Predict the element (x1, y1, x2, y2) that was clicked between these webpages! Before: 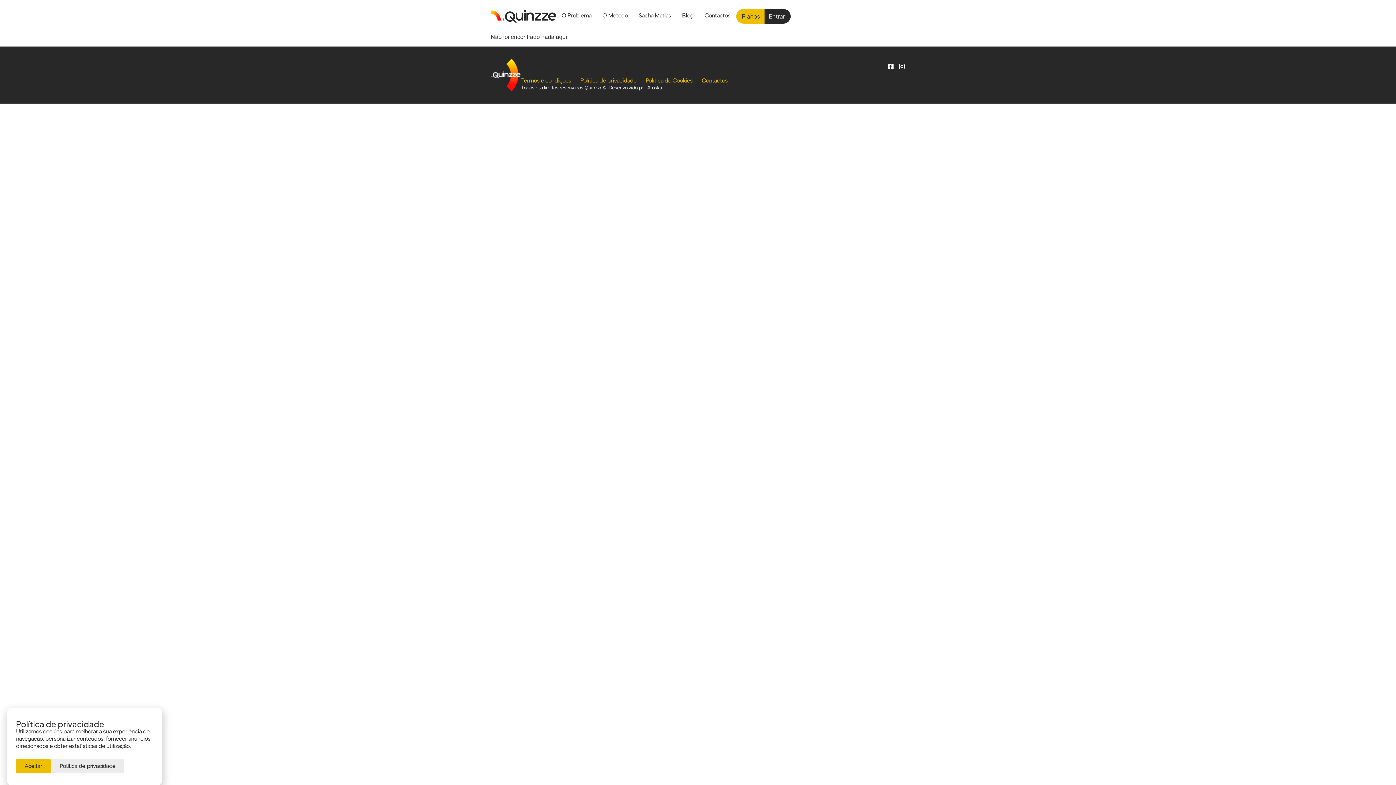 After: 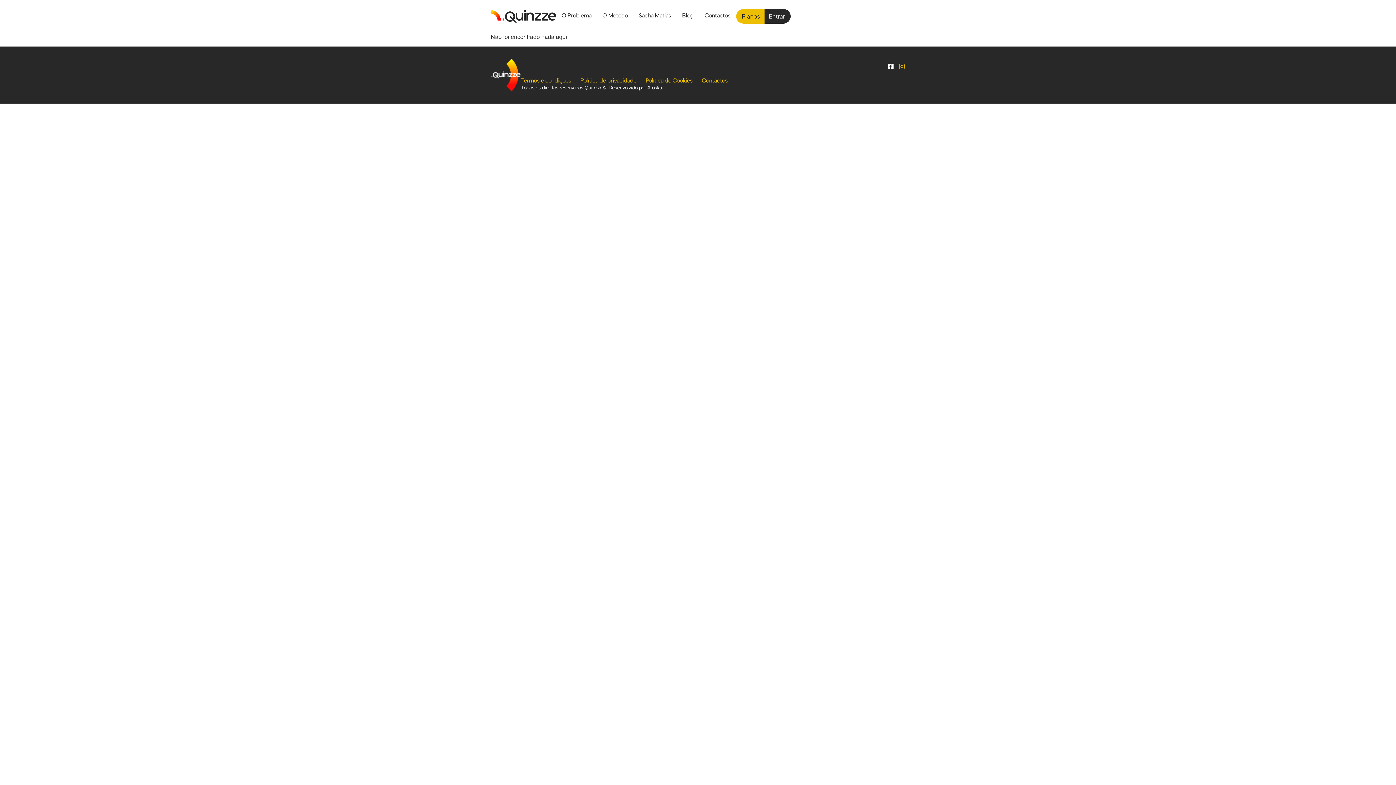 Action: label: Instagram bbox: (898, 63, 905, 69)